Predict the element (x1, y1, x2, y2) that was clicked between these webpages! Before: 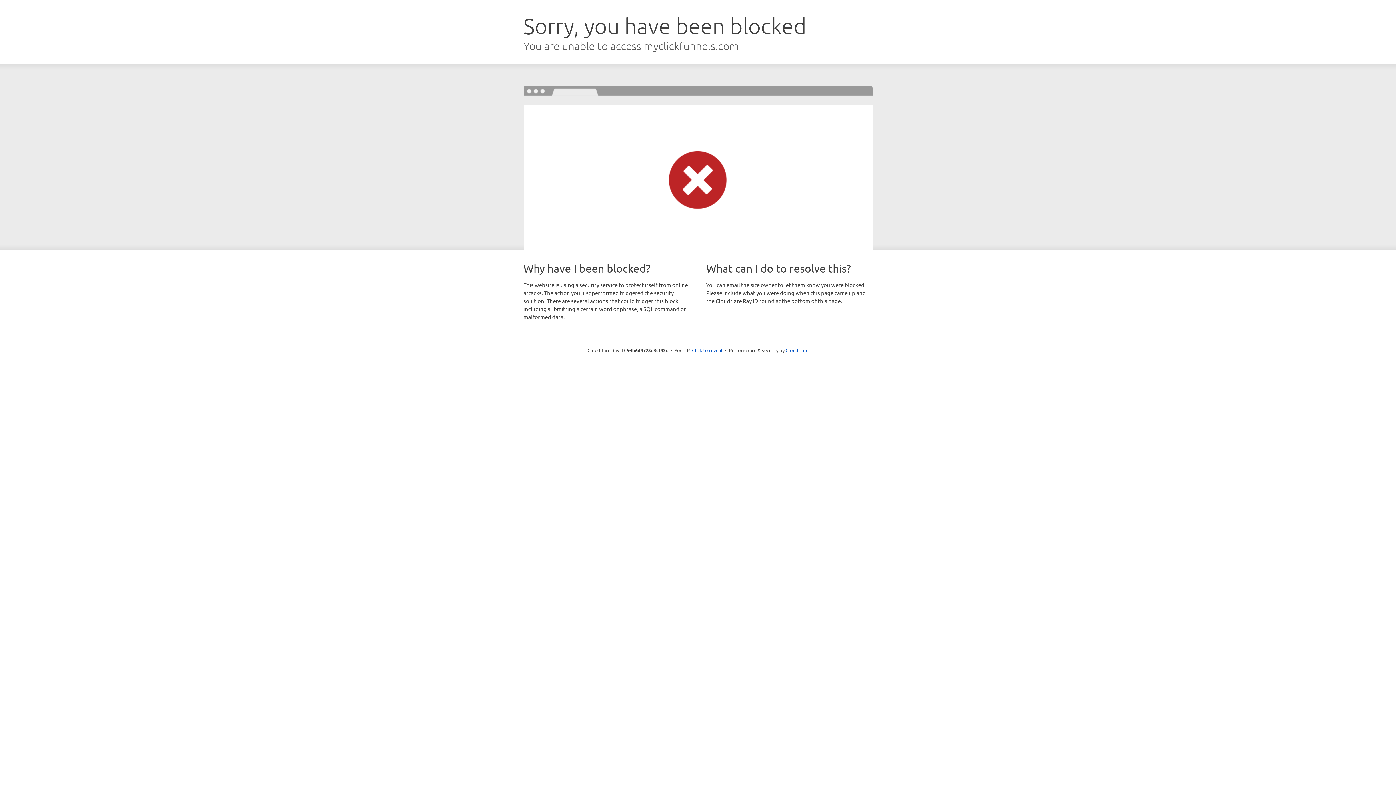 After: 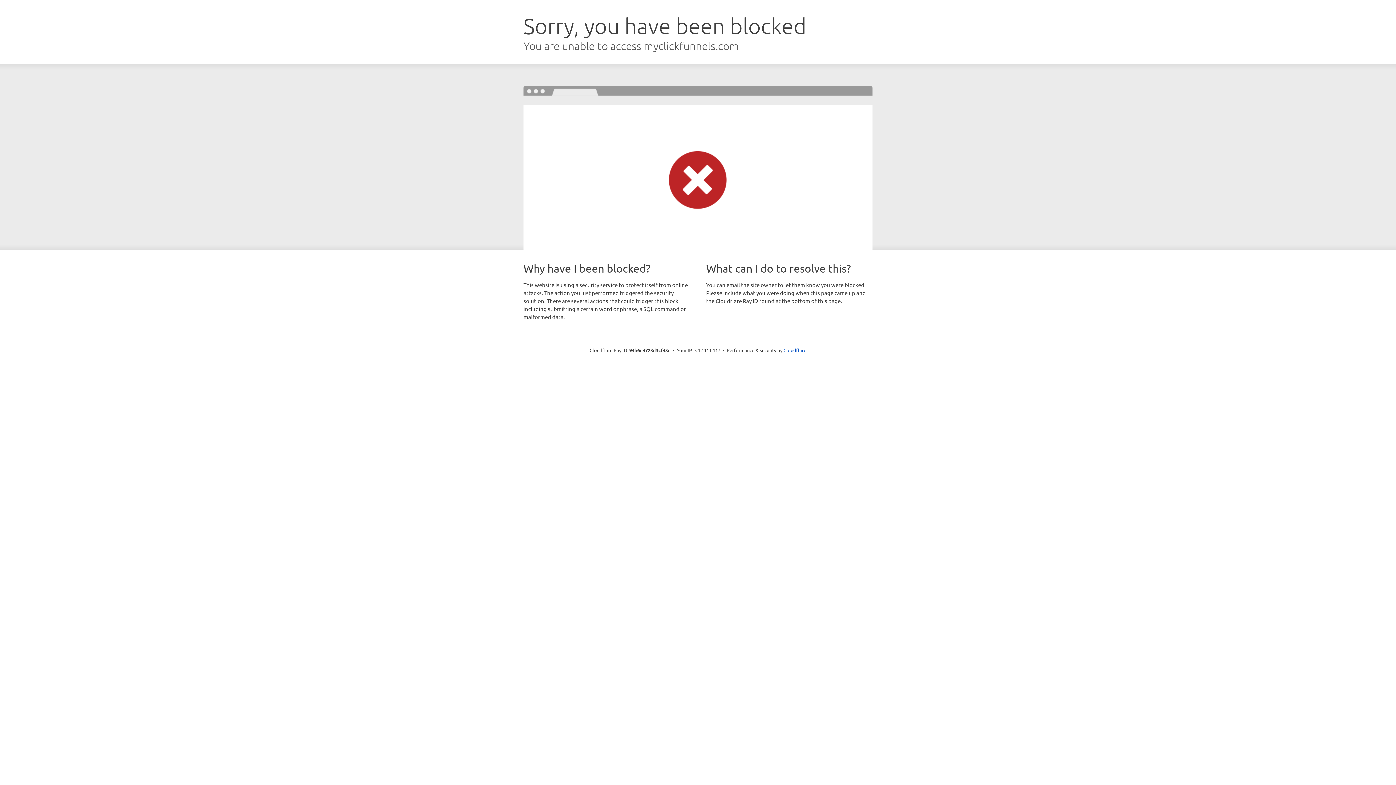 Action: label: Click to reveal bbox: (692, 346, 722, 353)